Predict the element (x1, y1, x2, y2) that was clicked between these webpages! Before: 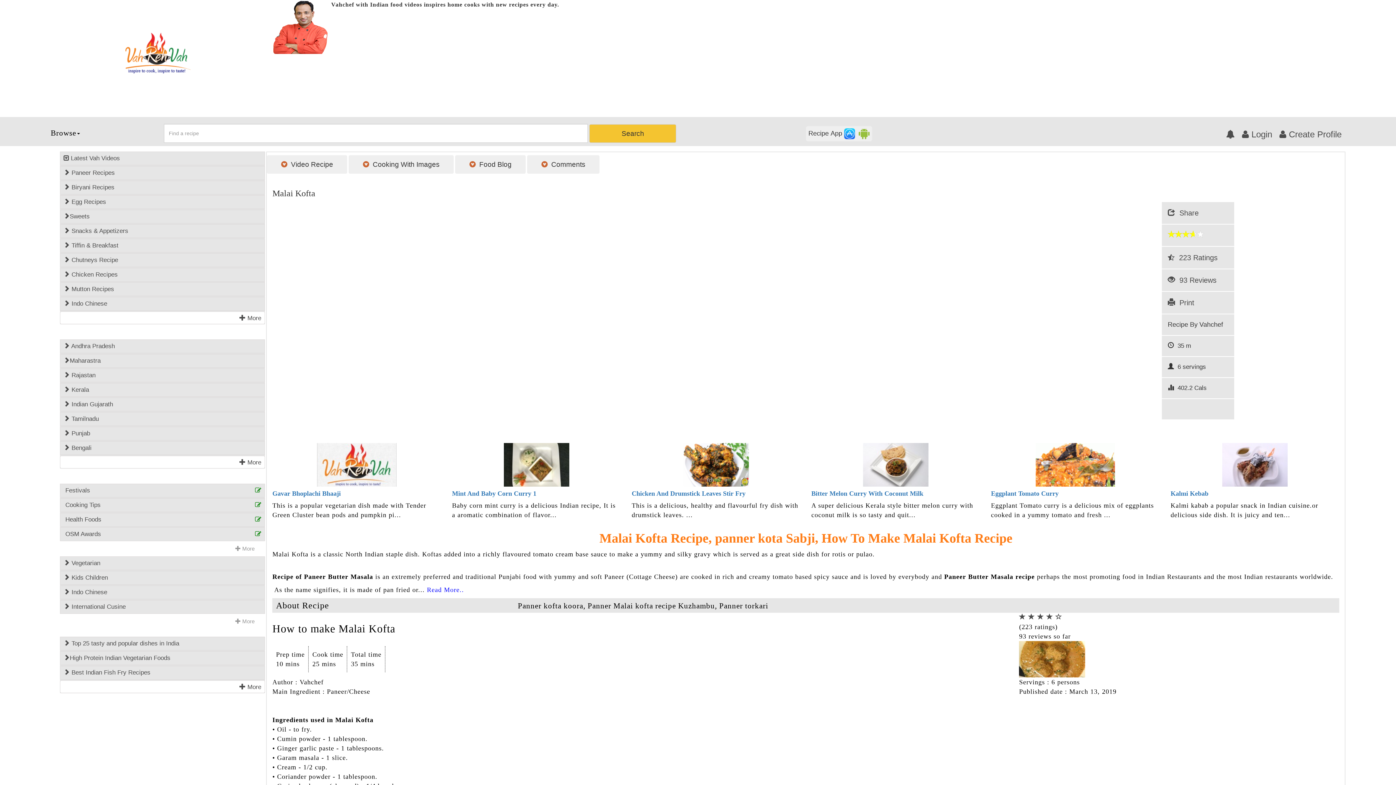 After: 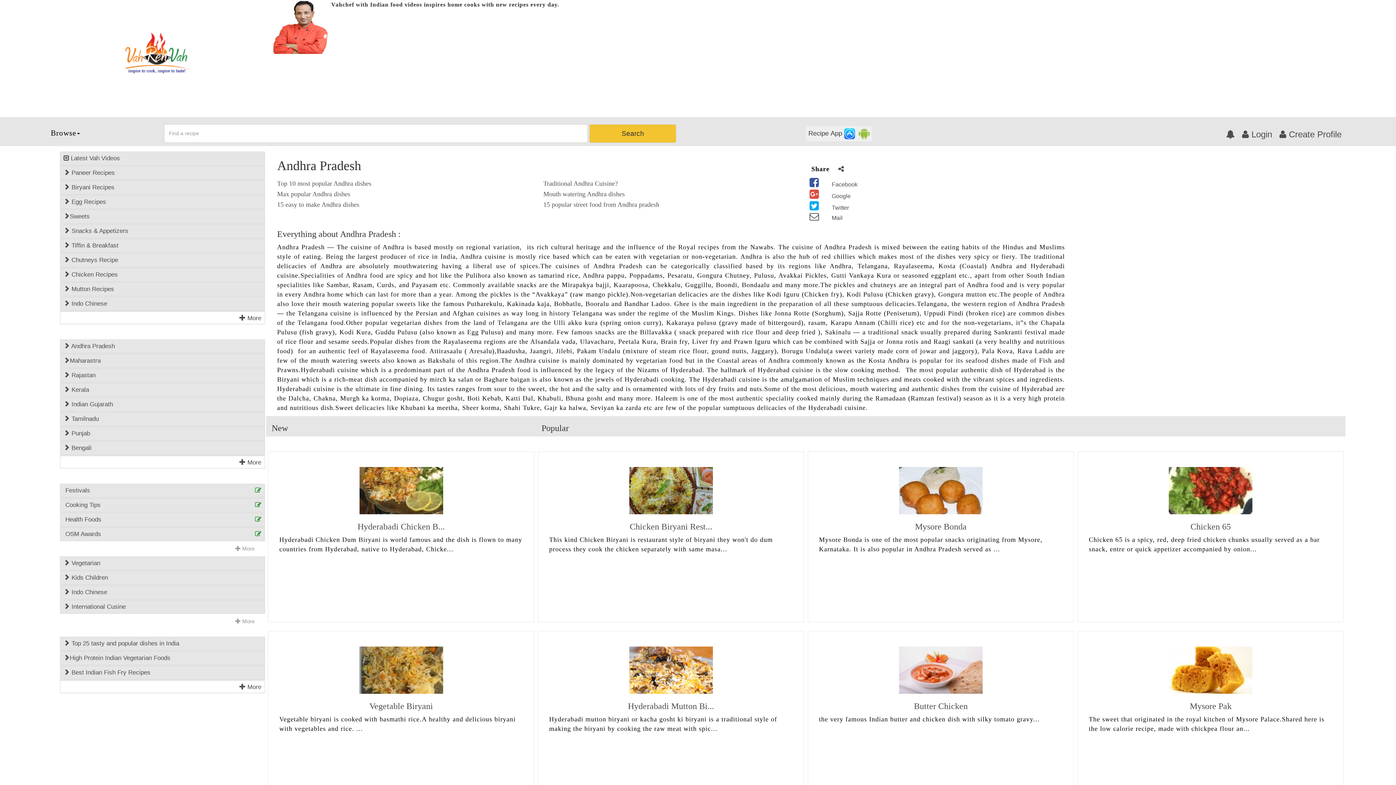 Action: label:  Andhra Pradesh bbox: (60, 342, 264, 350)